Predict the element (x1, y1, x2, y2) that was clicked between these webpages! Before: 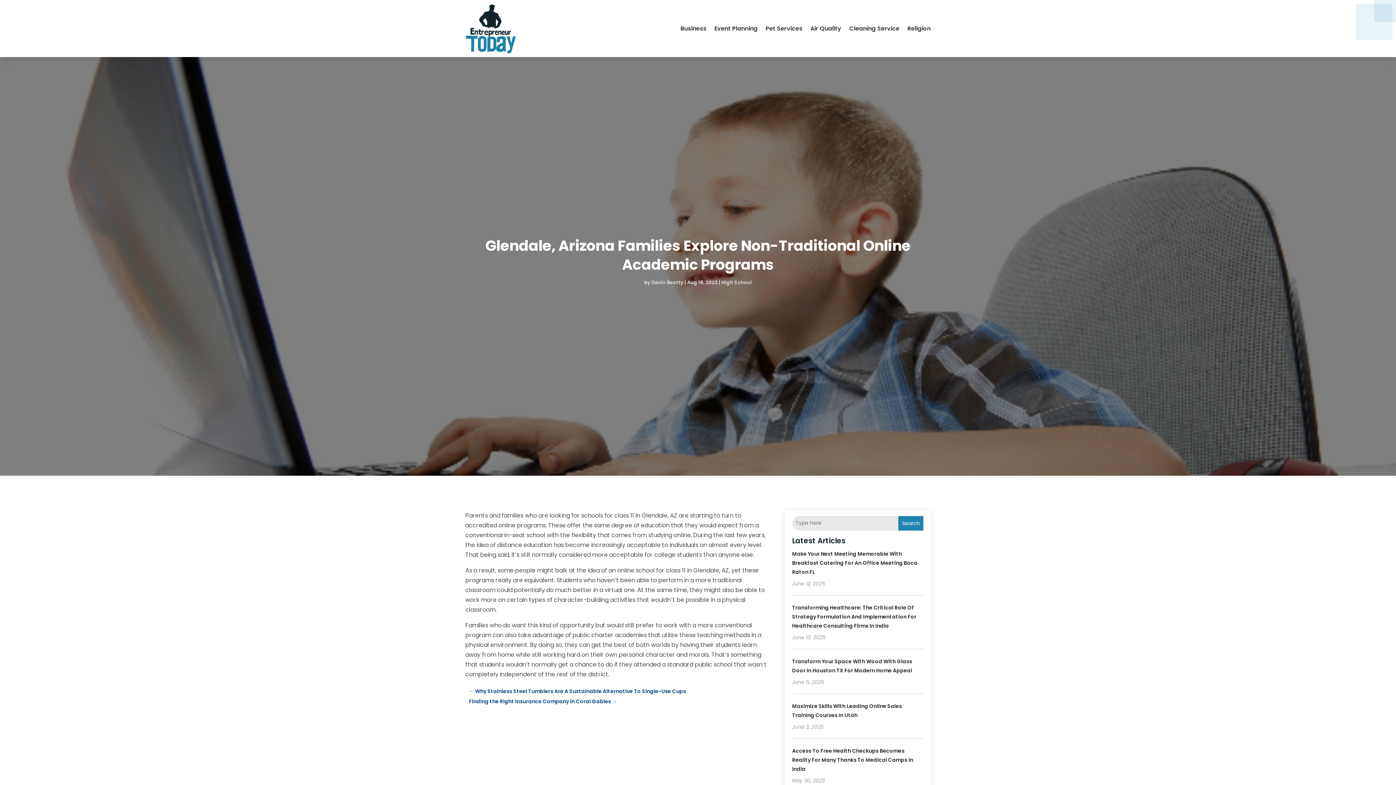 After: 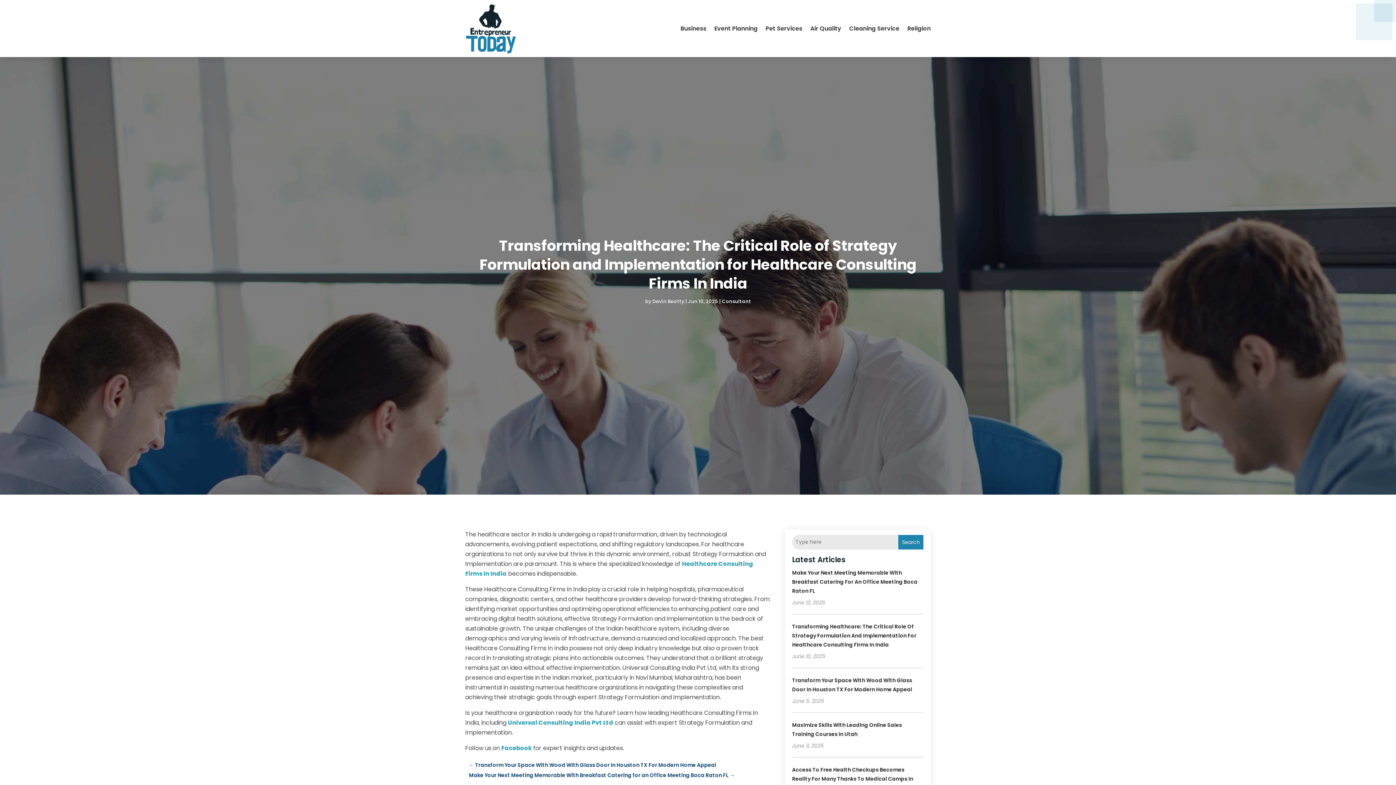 Action: label: Transforming Healthcare: The Critical Role Of Strategy Formulation And Implementation For Healthcare Consulting Firms In India bbox: (792, 604, 916, 629)